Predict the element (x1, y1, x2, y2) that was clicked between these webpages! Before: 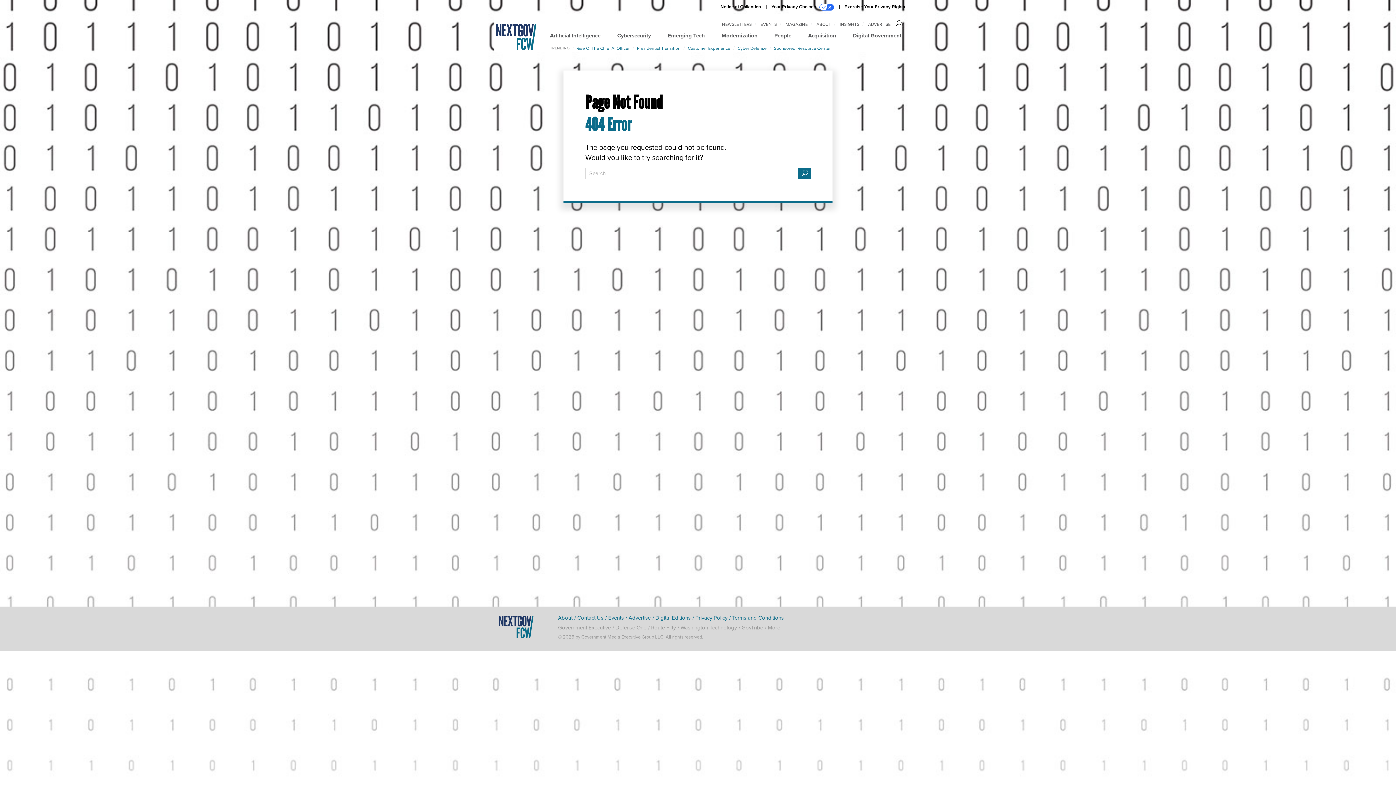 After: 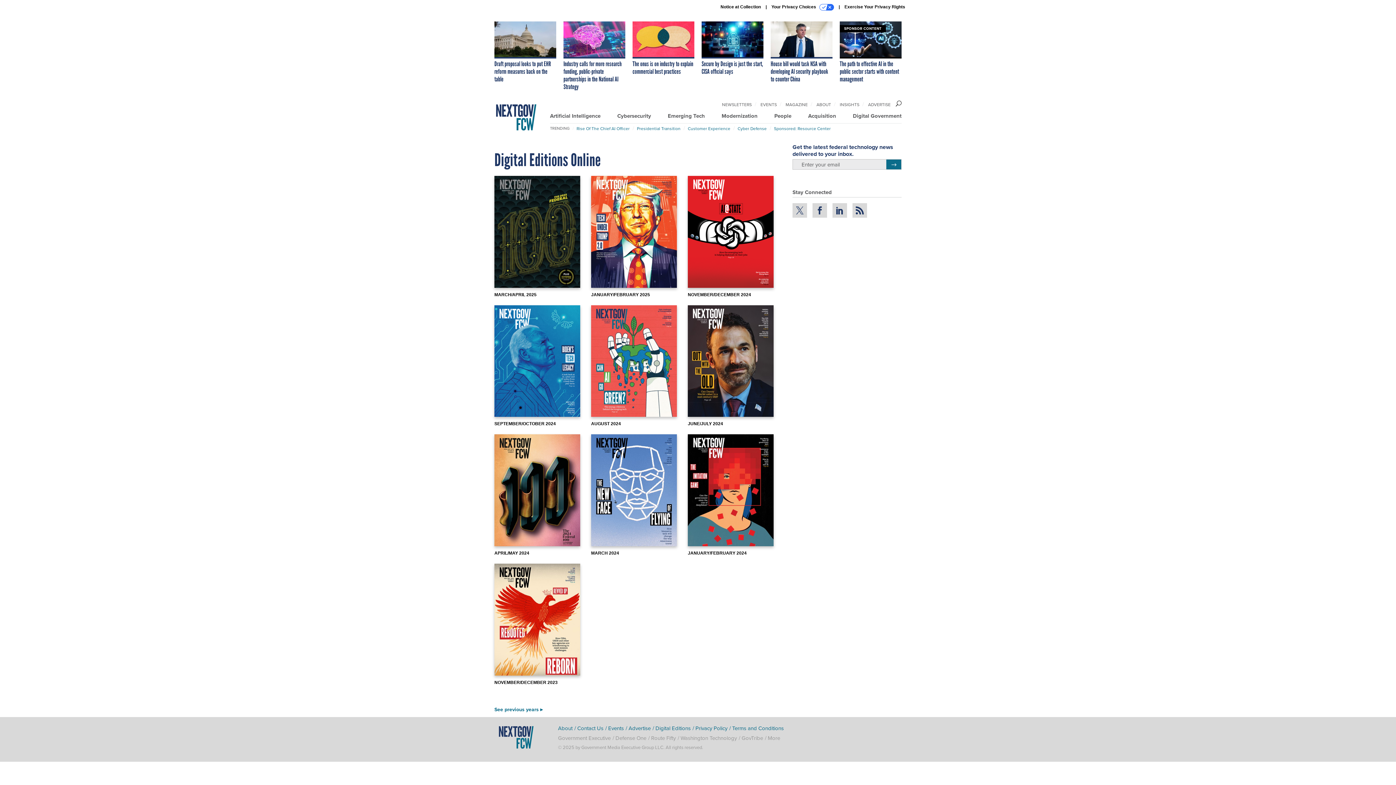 Action: bbox: (655, 614, 690, 622) label: Digital Editions